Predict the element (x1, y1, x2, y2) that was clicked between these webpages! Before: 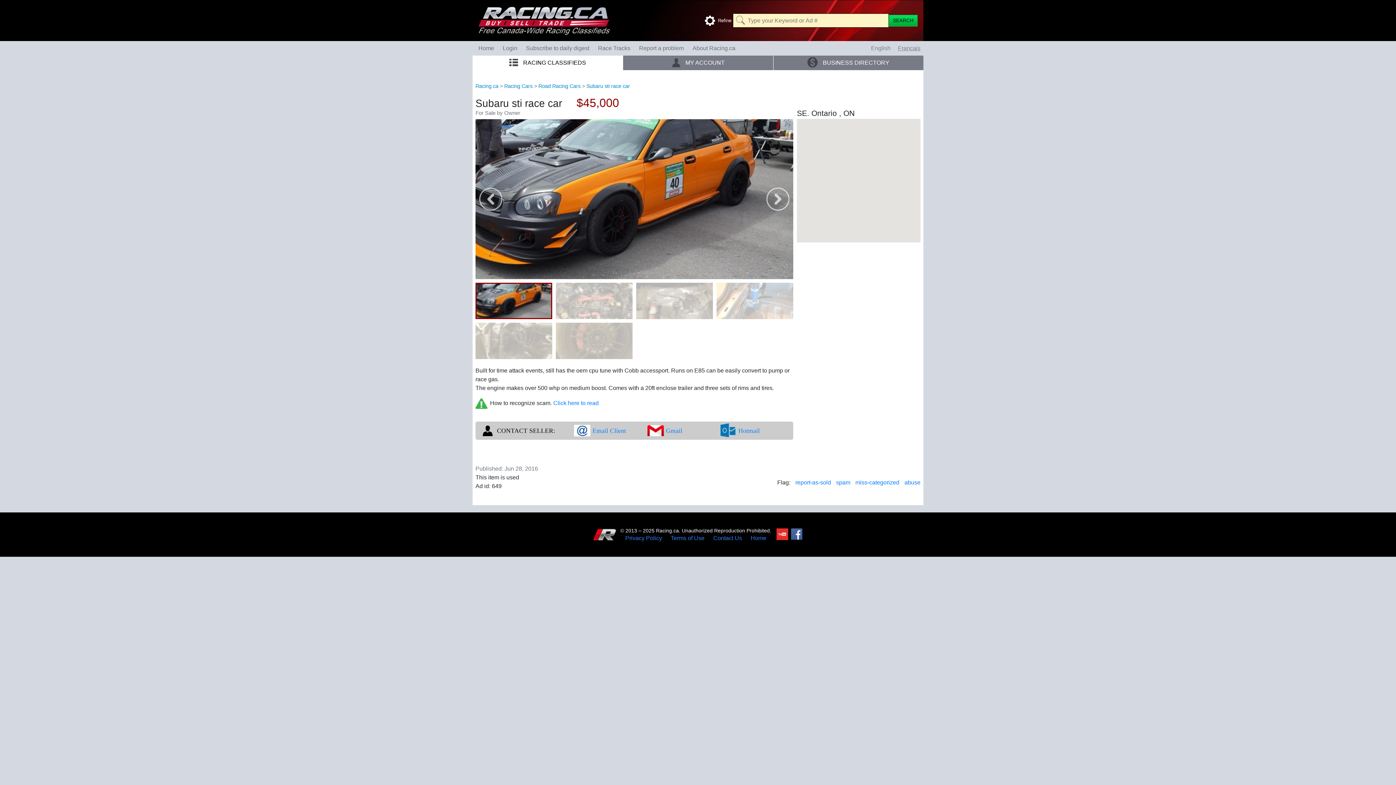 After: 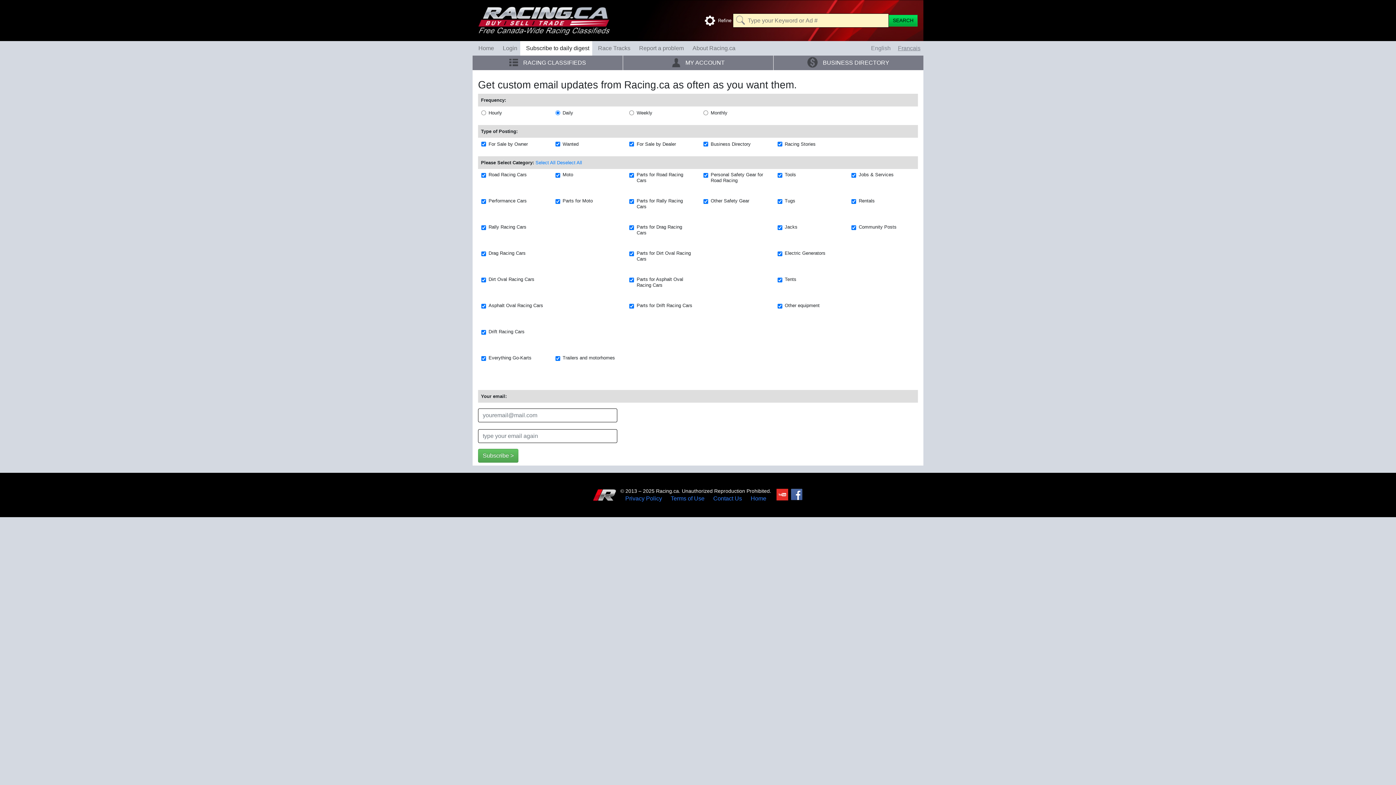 Action: bbox: (520, 41, 592, 55) label: Subscribe to daily digest